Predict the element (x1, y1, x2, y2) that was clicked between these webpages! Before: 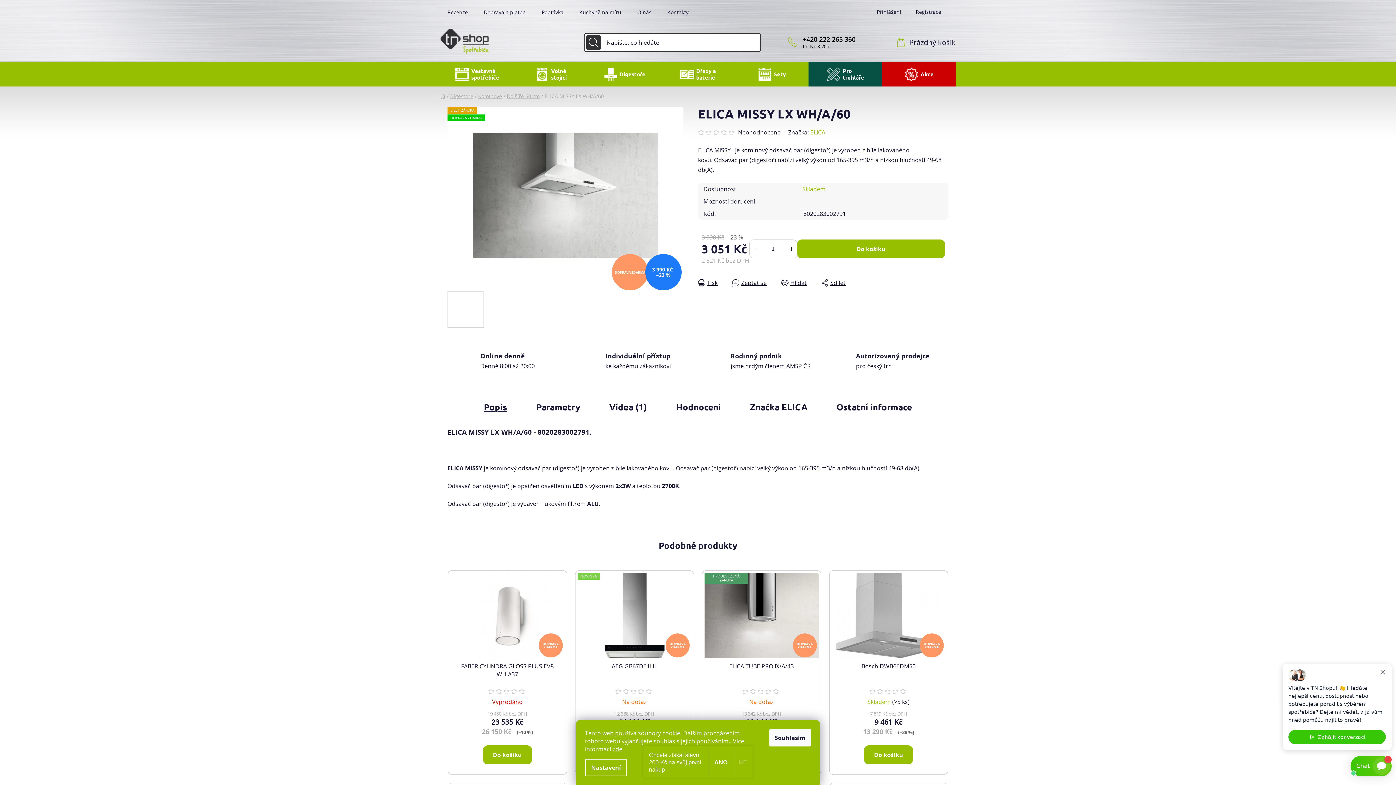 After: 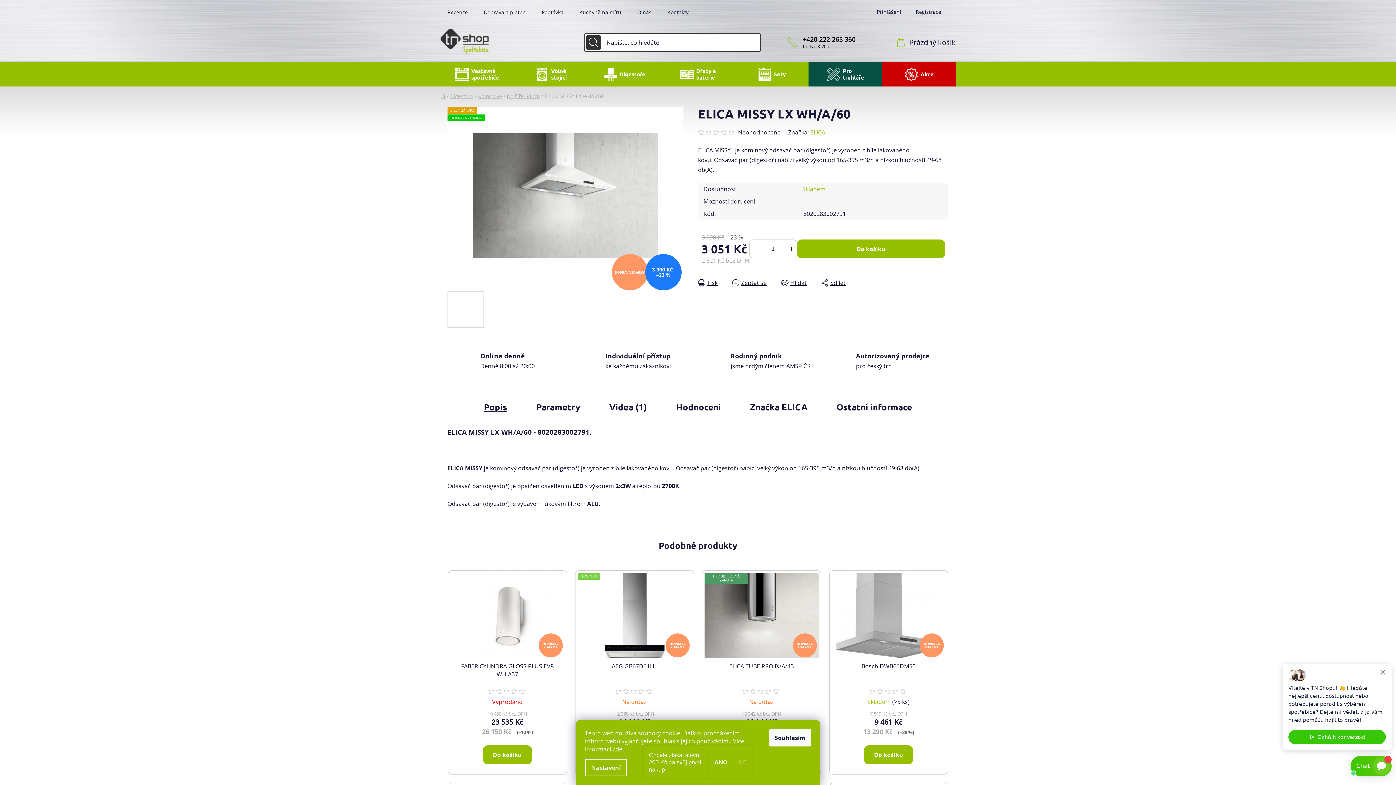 Action: bbox: (705, 129, 713, 135)